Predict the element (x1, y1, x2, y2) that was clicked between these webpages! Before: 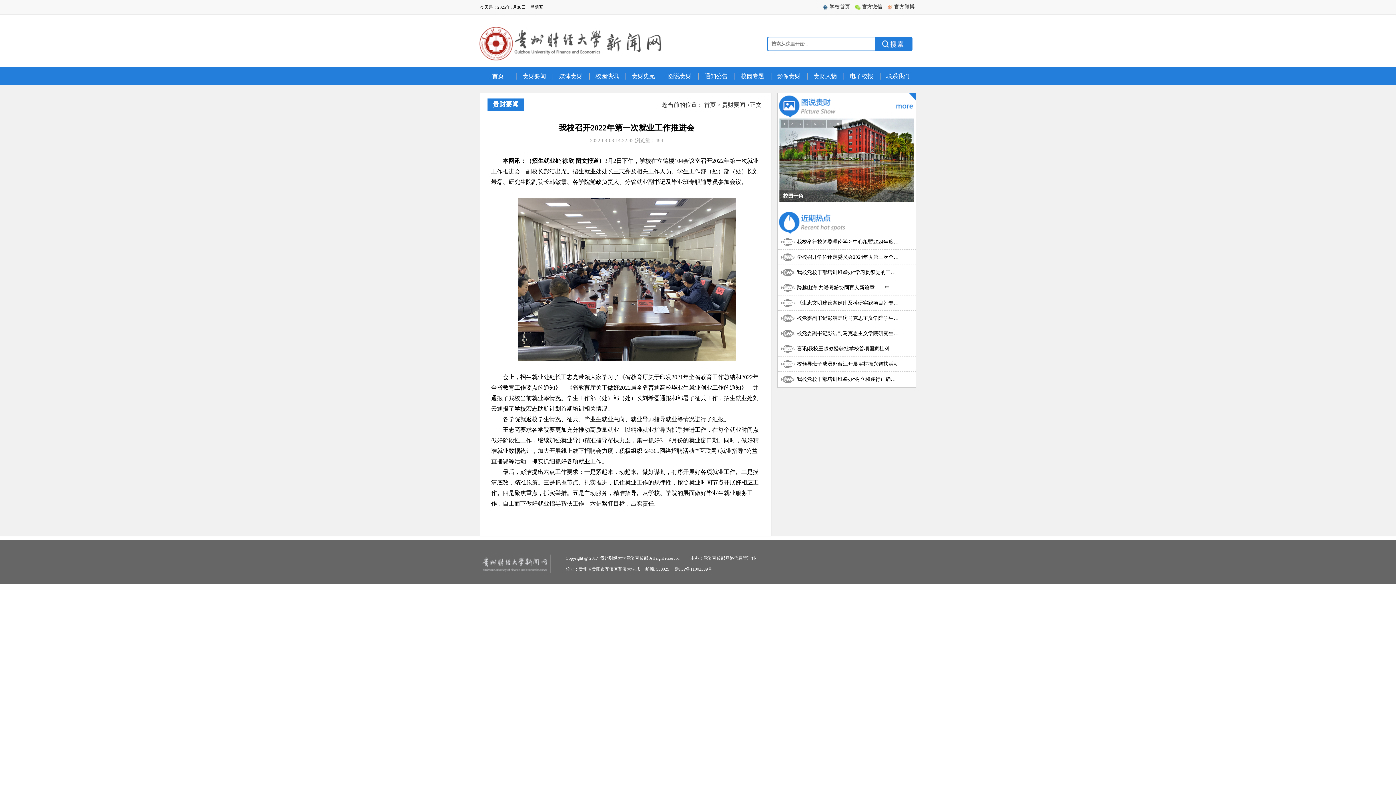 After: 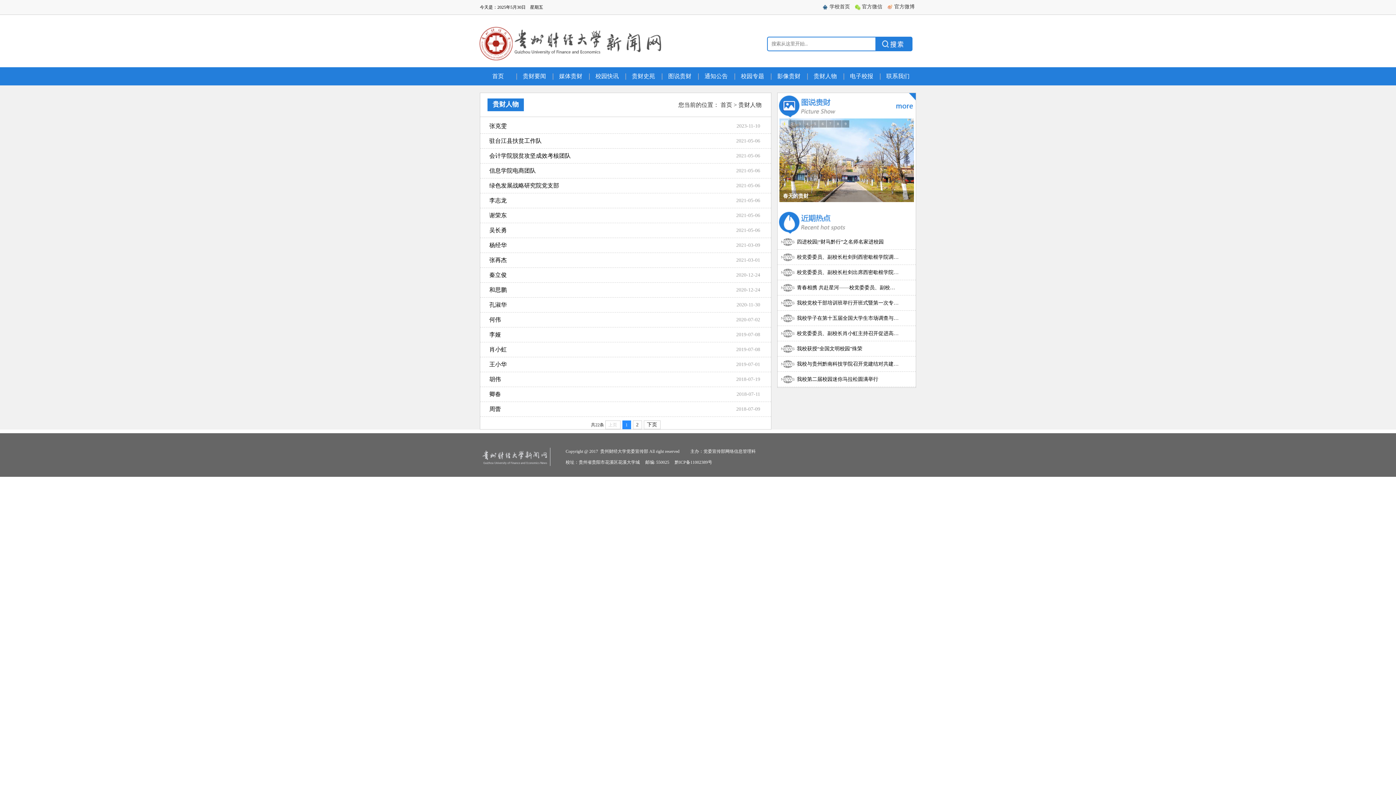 Action: bbox: (807, 67, 843, 85) label: 贵财人物